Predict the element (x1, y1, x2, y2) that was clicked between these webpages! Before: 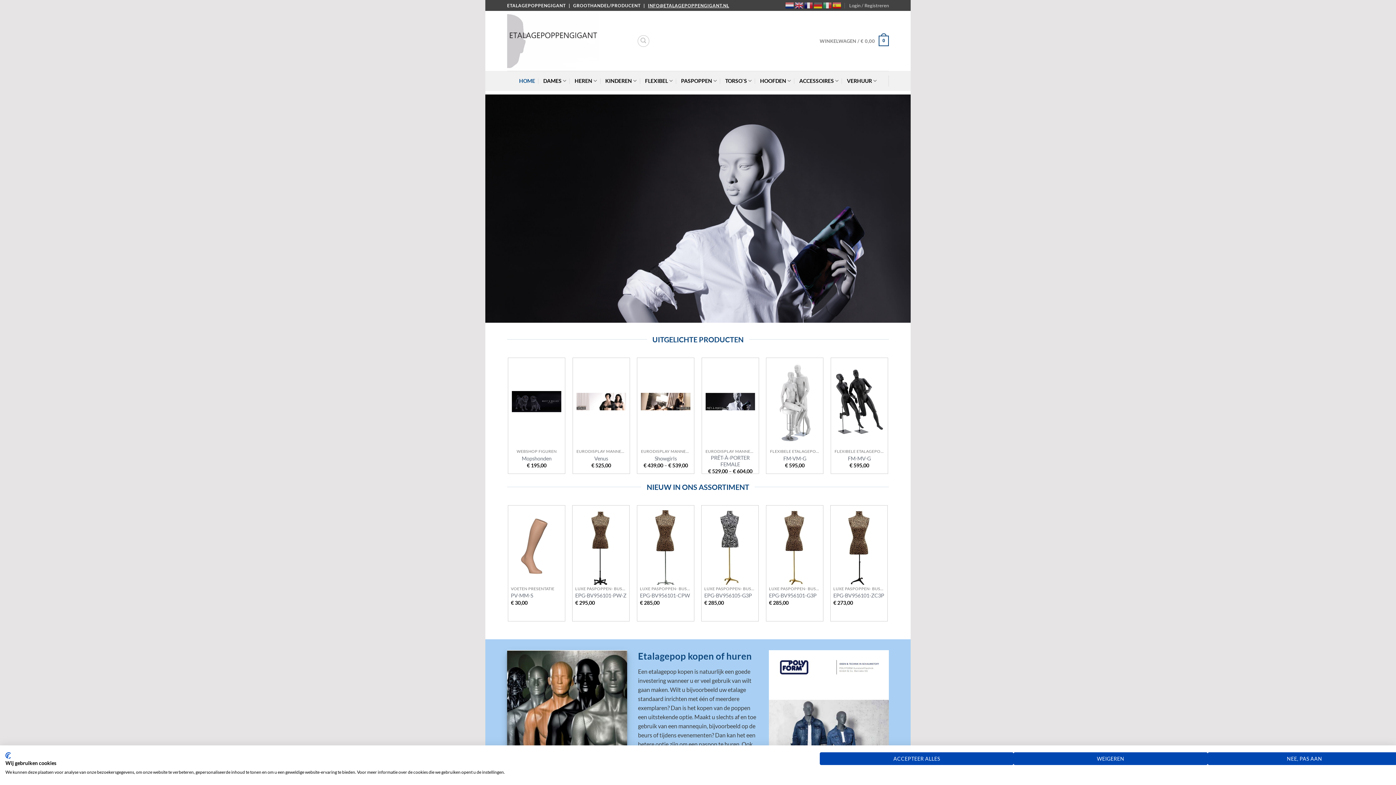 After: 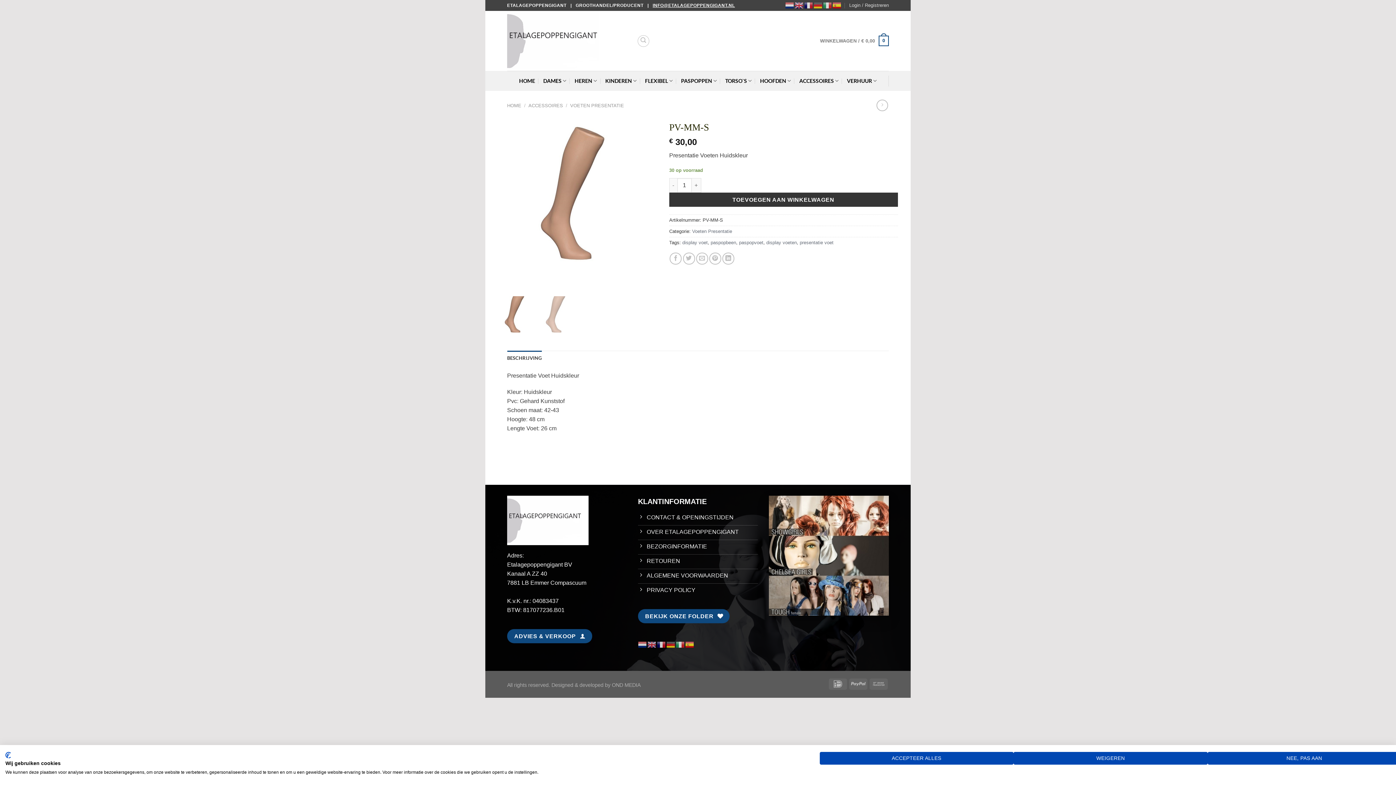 Action: label: PV-MM-S bbox: (511, 592, 533, 599)